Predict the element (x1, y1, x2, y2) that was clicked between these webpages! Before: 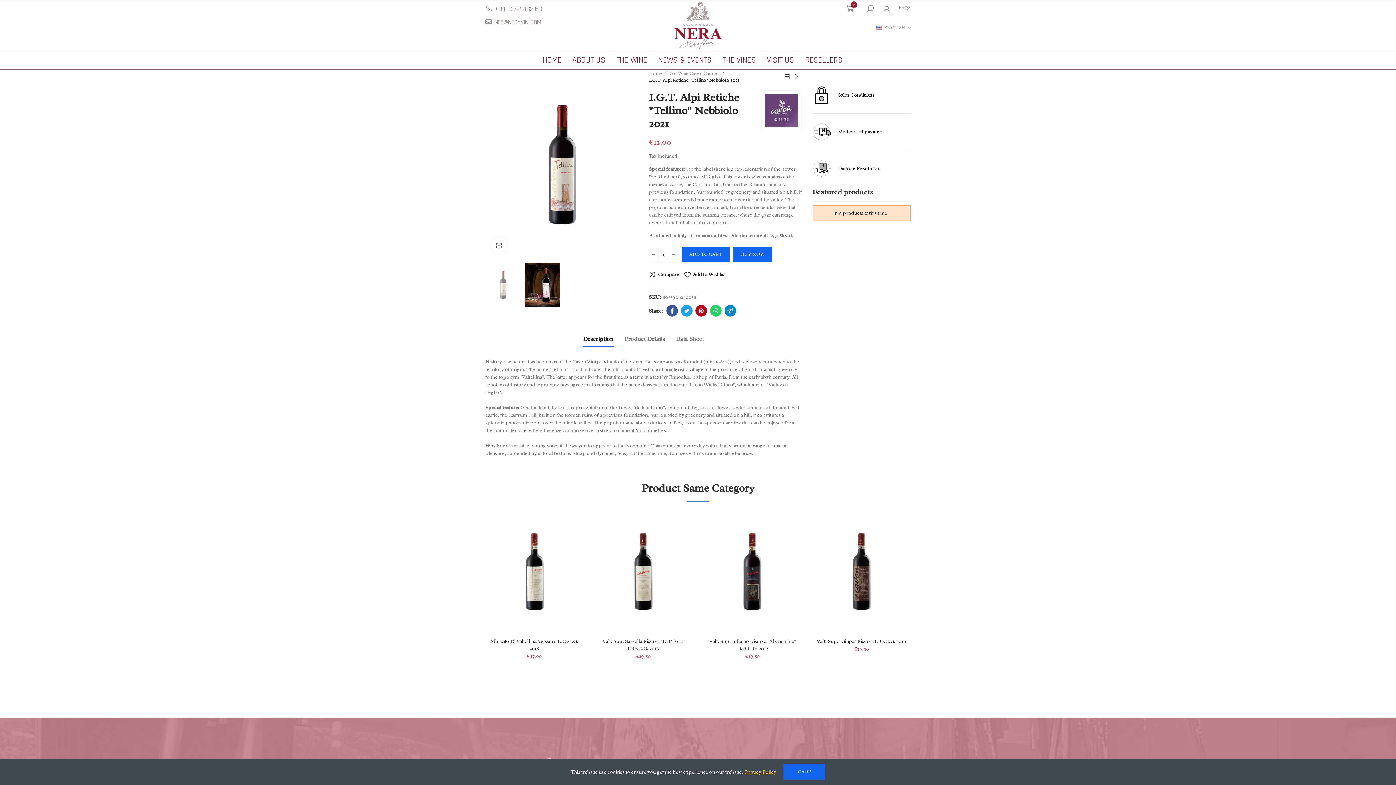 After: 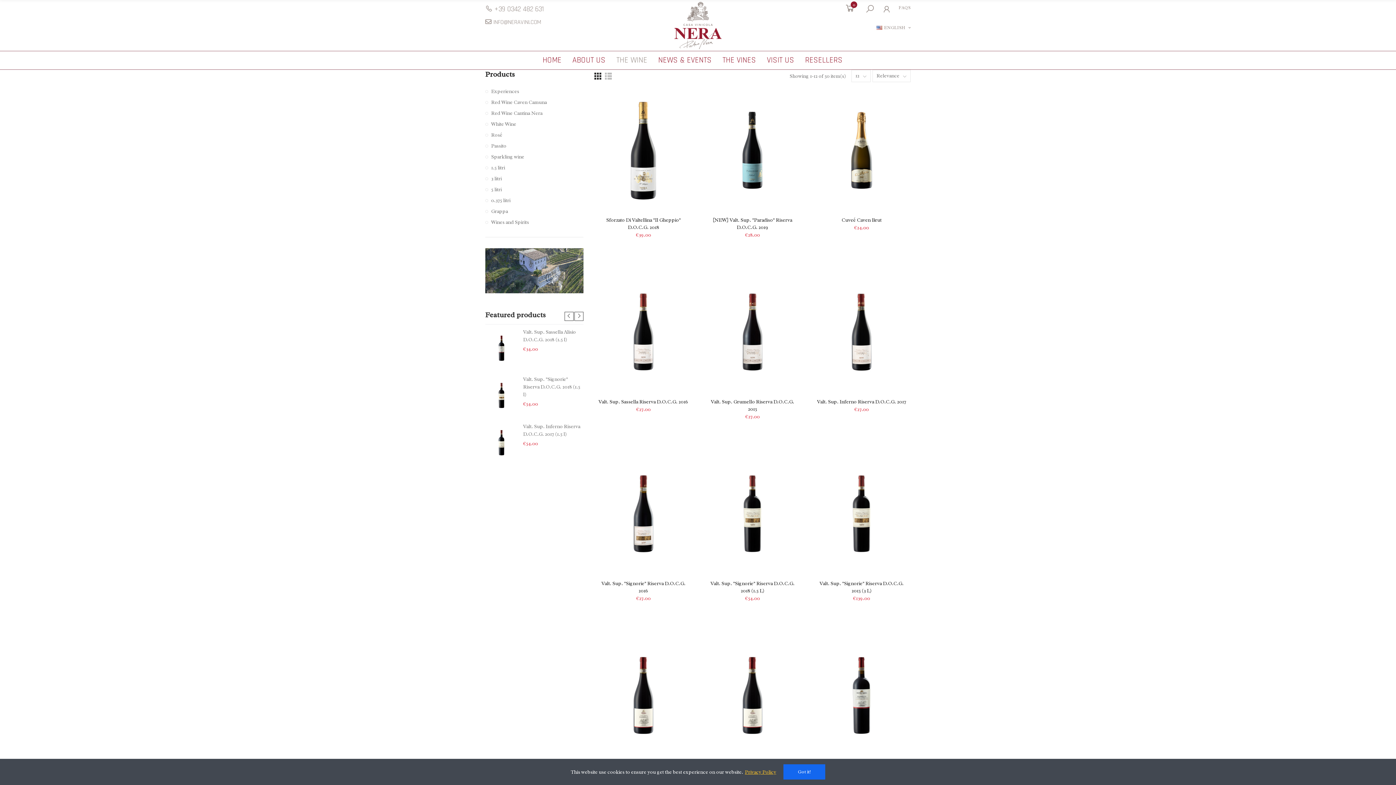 Action: bbox: (616, 51, 647, 69) label: THE WINE